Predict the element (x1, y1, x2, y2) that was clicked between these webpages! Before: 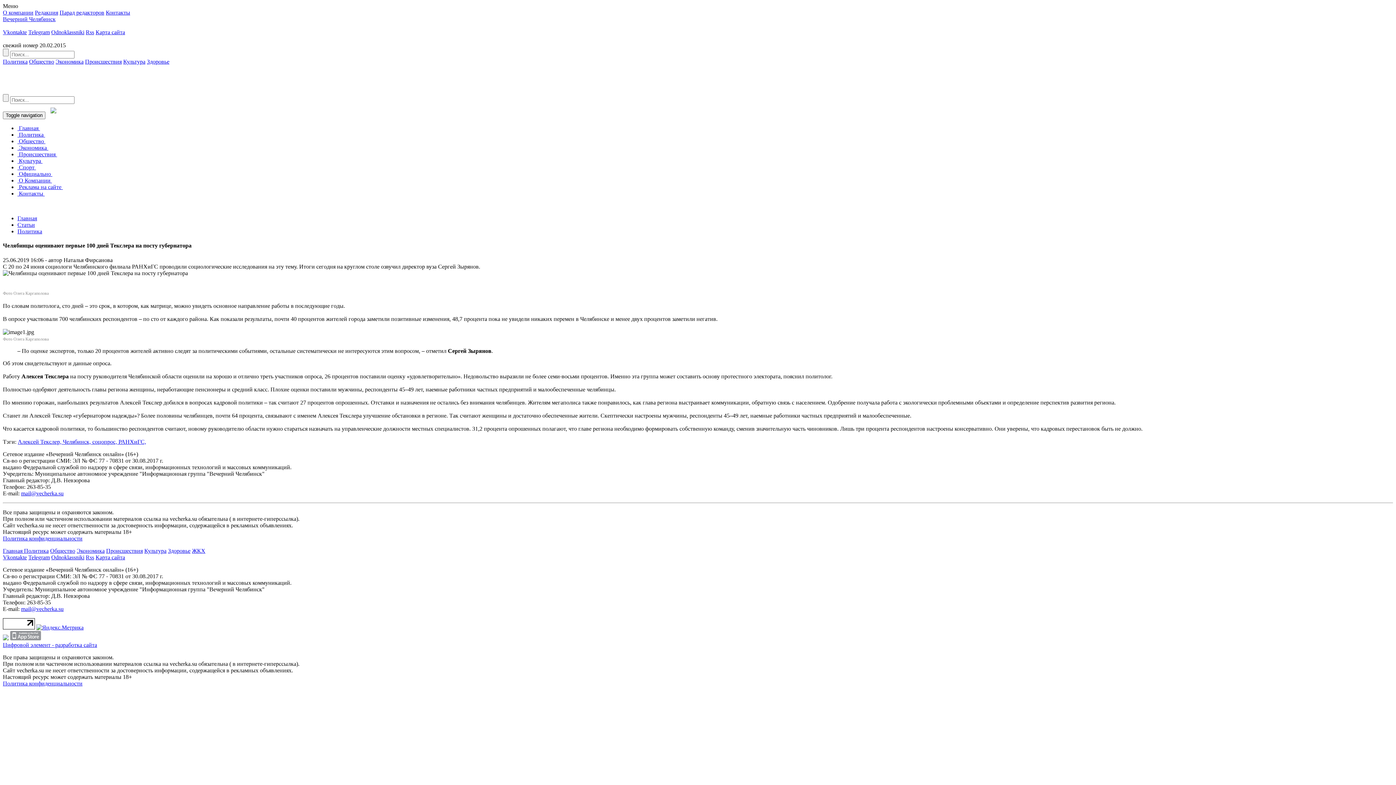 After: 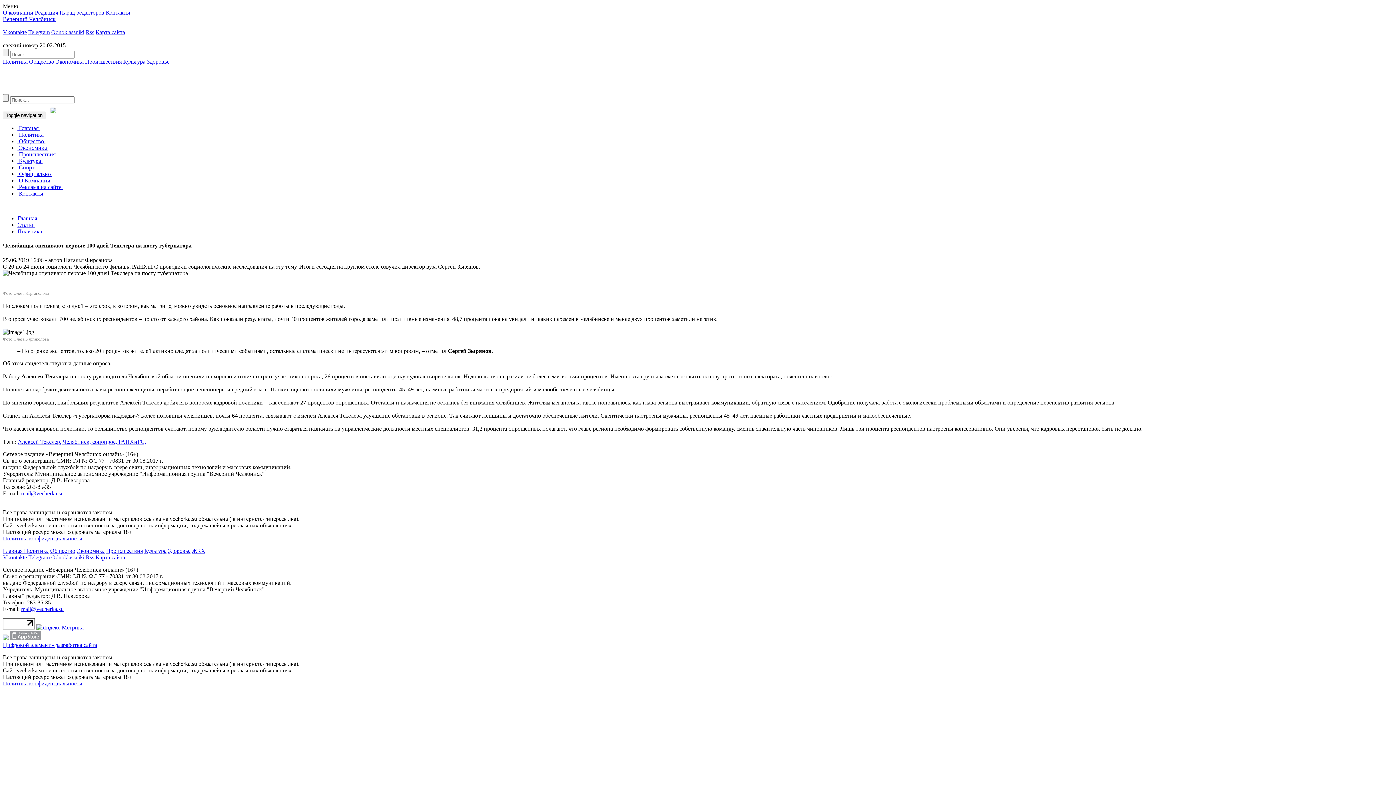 Action: bbox: (2, 624, 34, 630)